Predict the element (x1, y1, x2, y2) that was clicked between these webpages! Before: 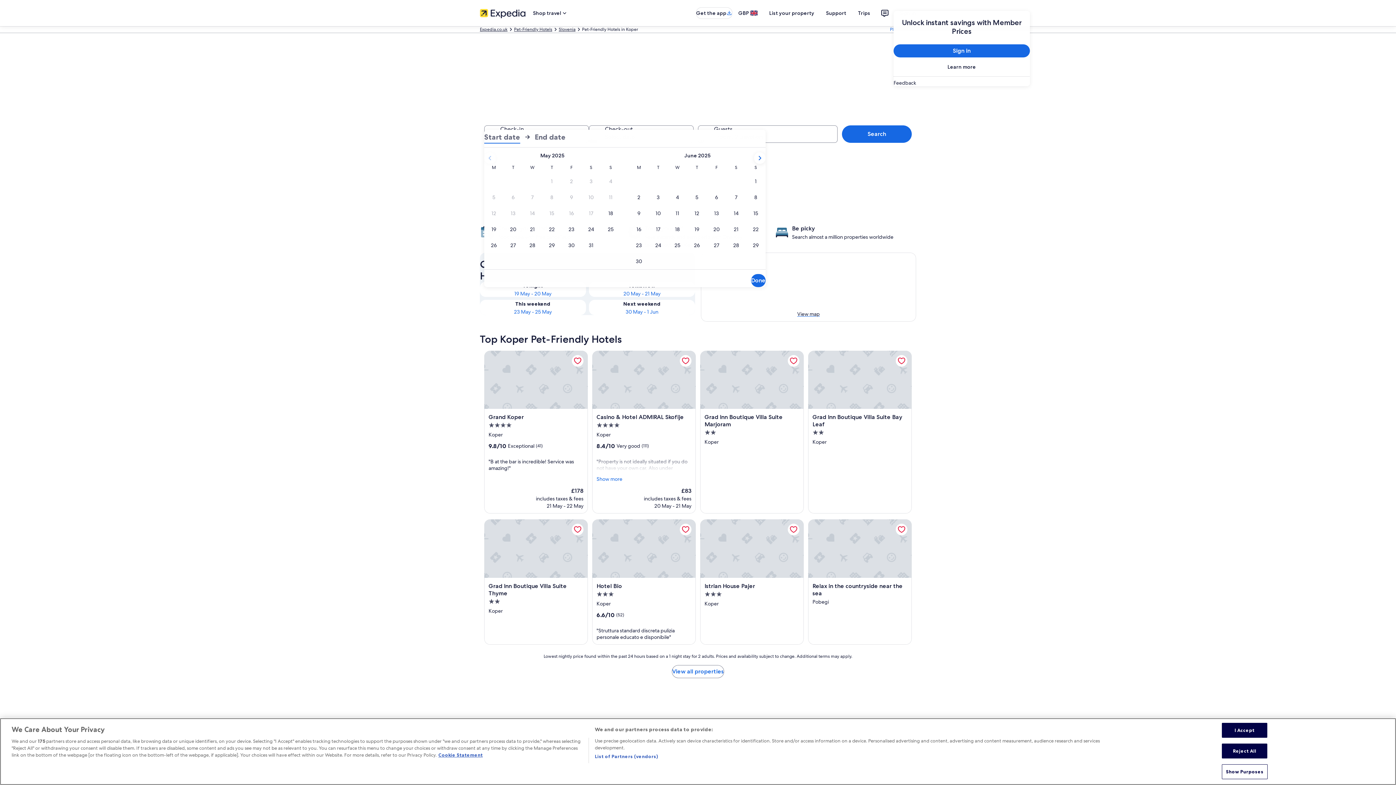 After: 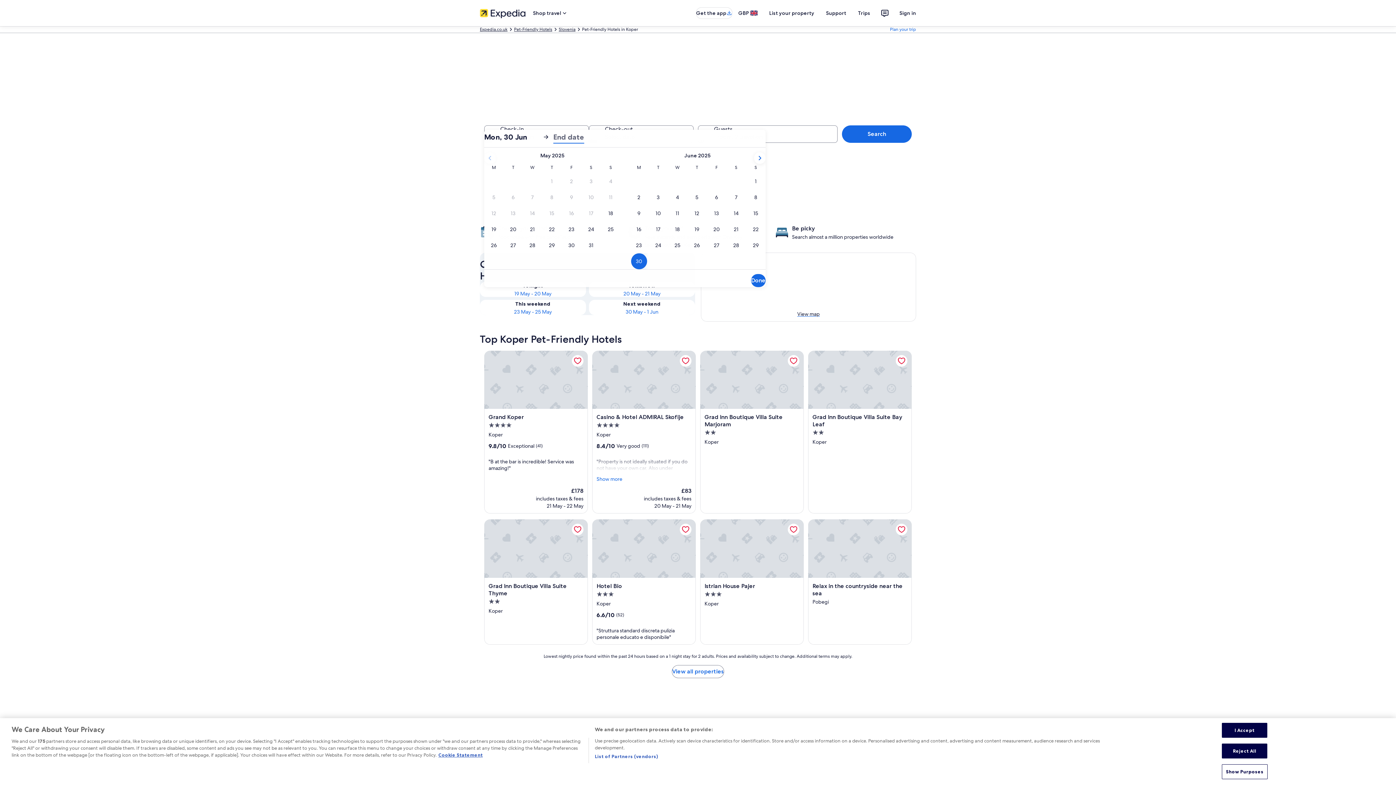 Action: bbox: (629, 253, 648, 269) label: 30 Jun 2025